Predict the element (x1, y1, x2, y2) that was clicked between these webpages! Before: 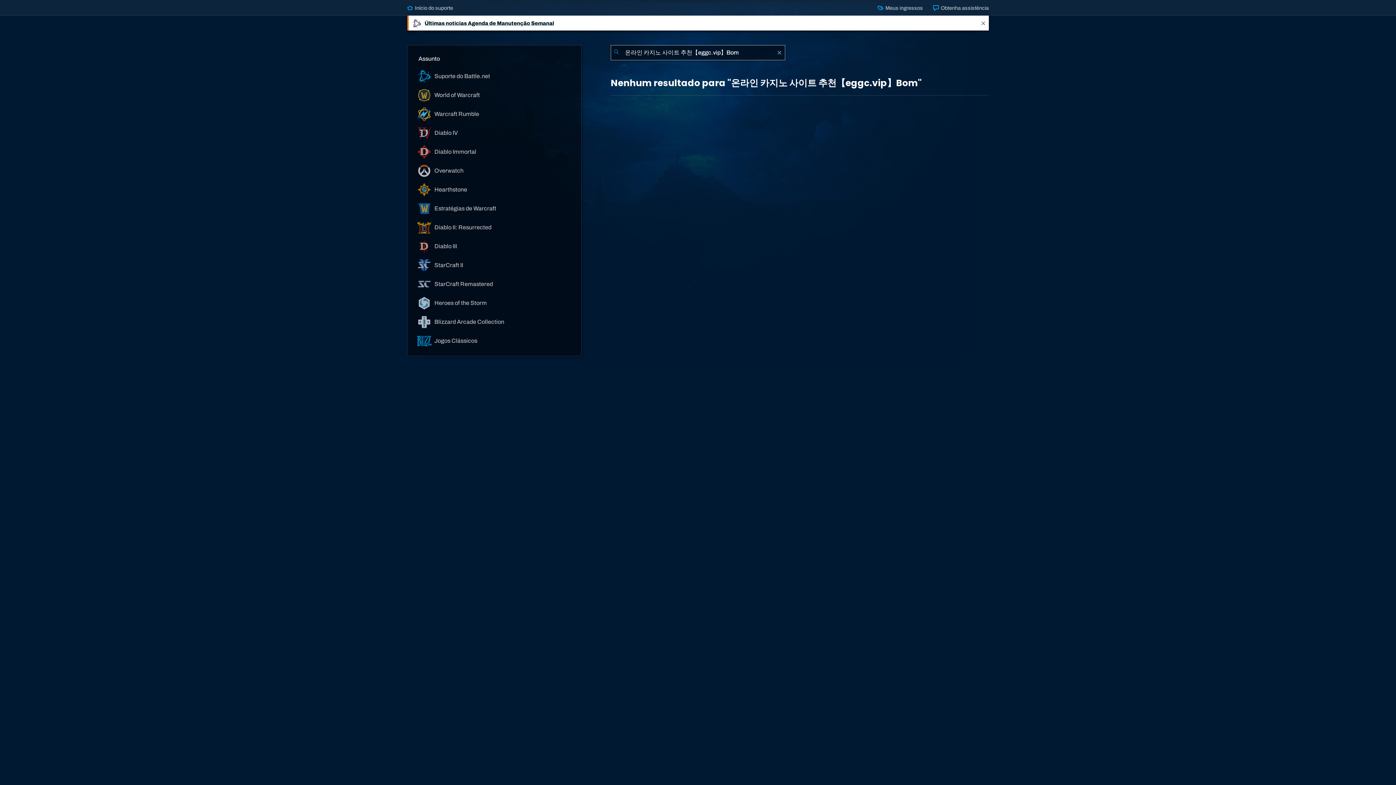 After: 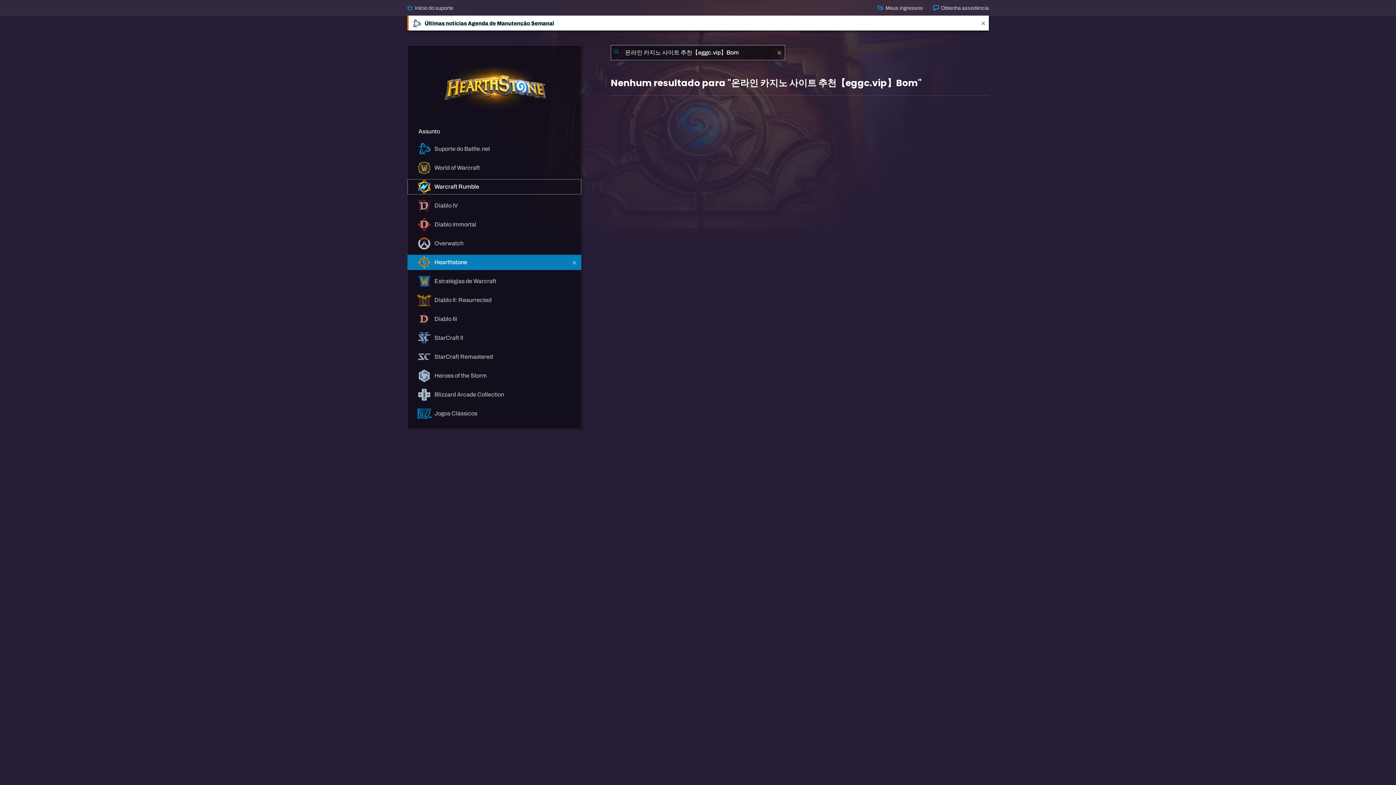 Action: label:  Hearthstone bbox: (407, 182, 581, 197)